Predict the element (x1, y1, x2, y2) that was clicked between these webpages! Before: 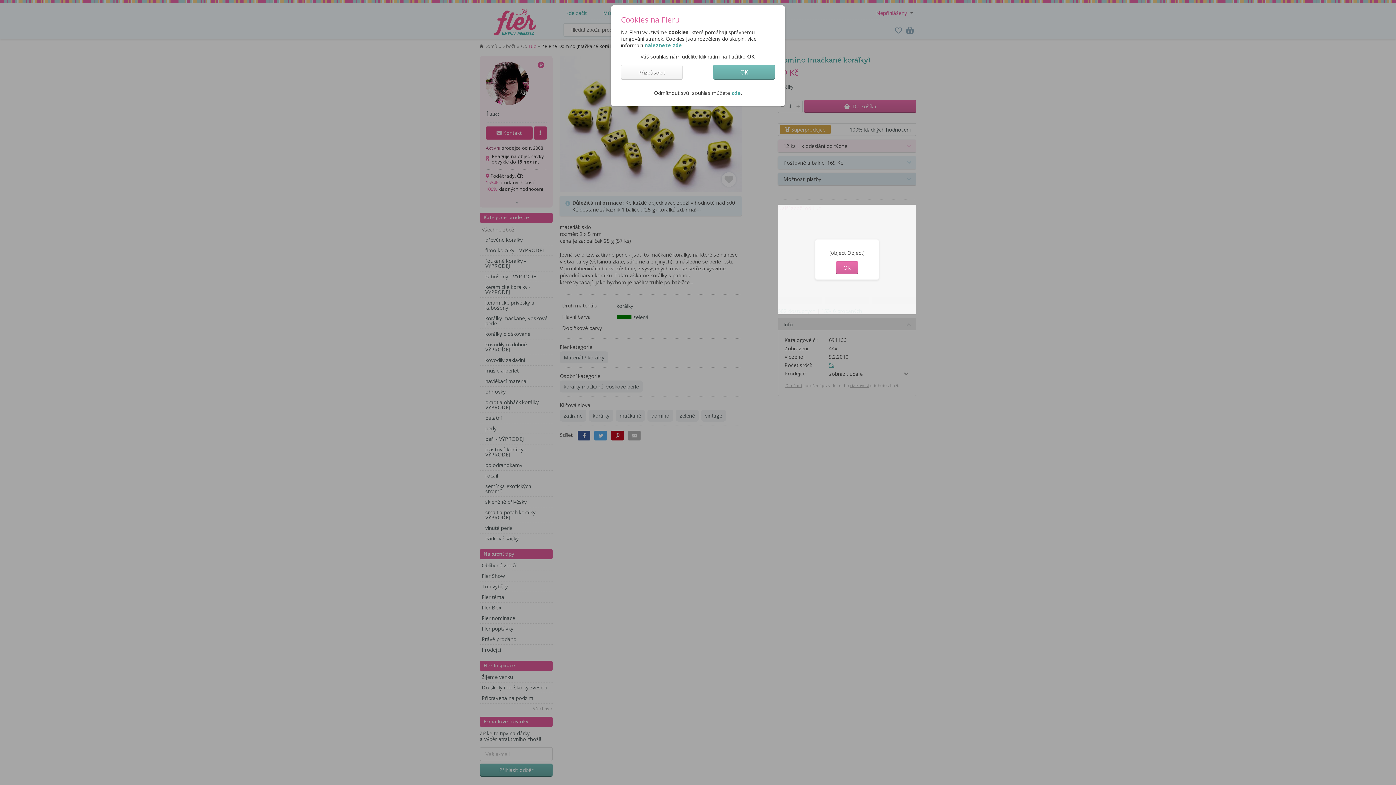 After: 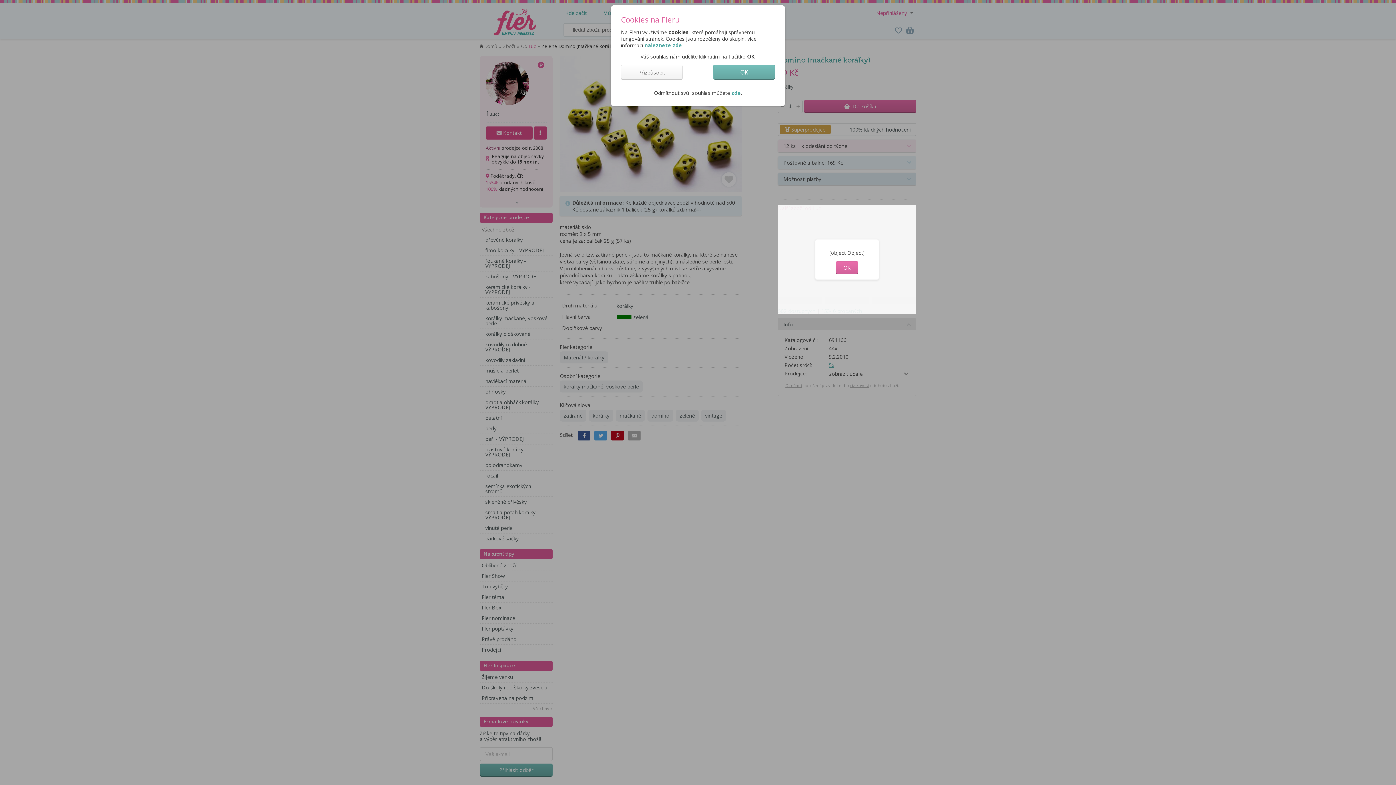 Action: bbox: (644, 41, 682, 48) label: naleznete zde